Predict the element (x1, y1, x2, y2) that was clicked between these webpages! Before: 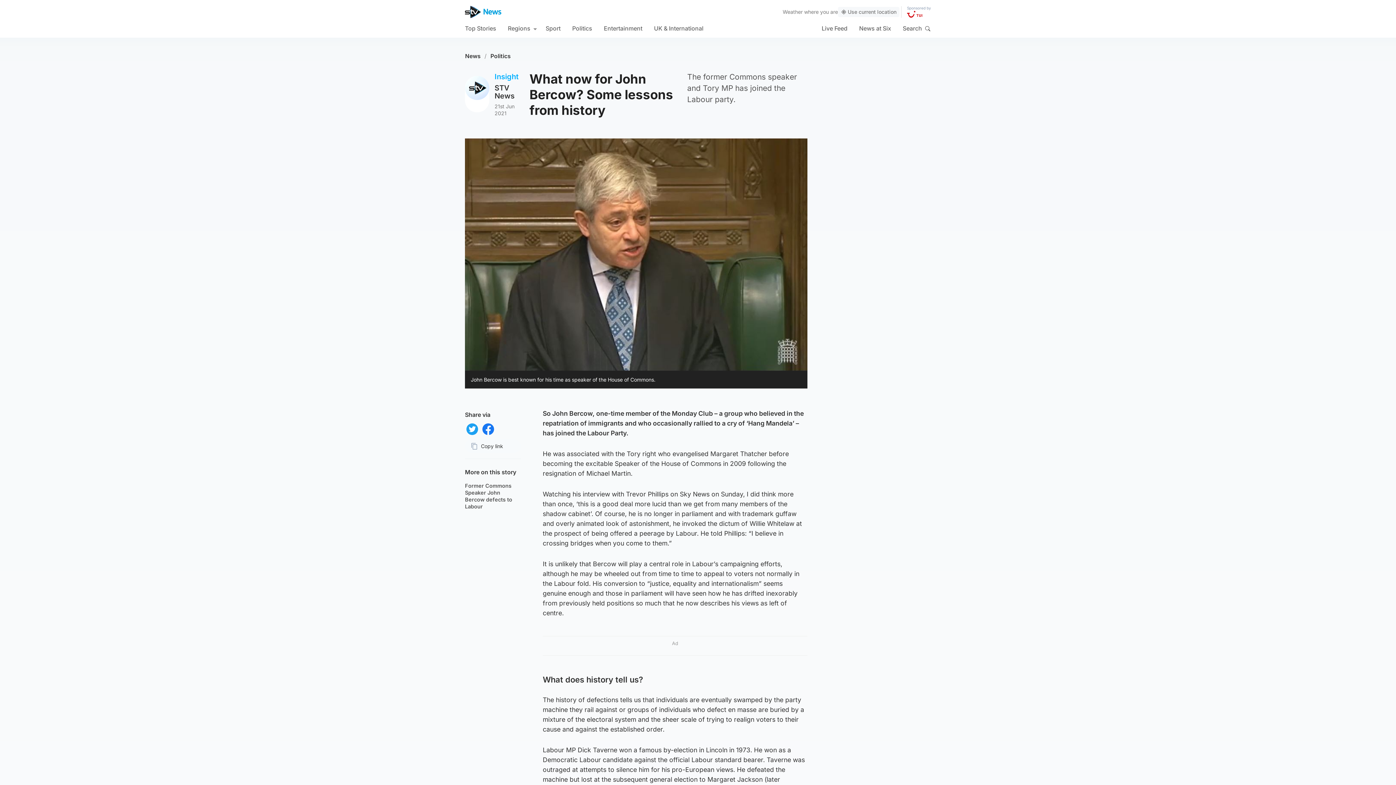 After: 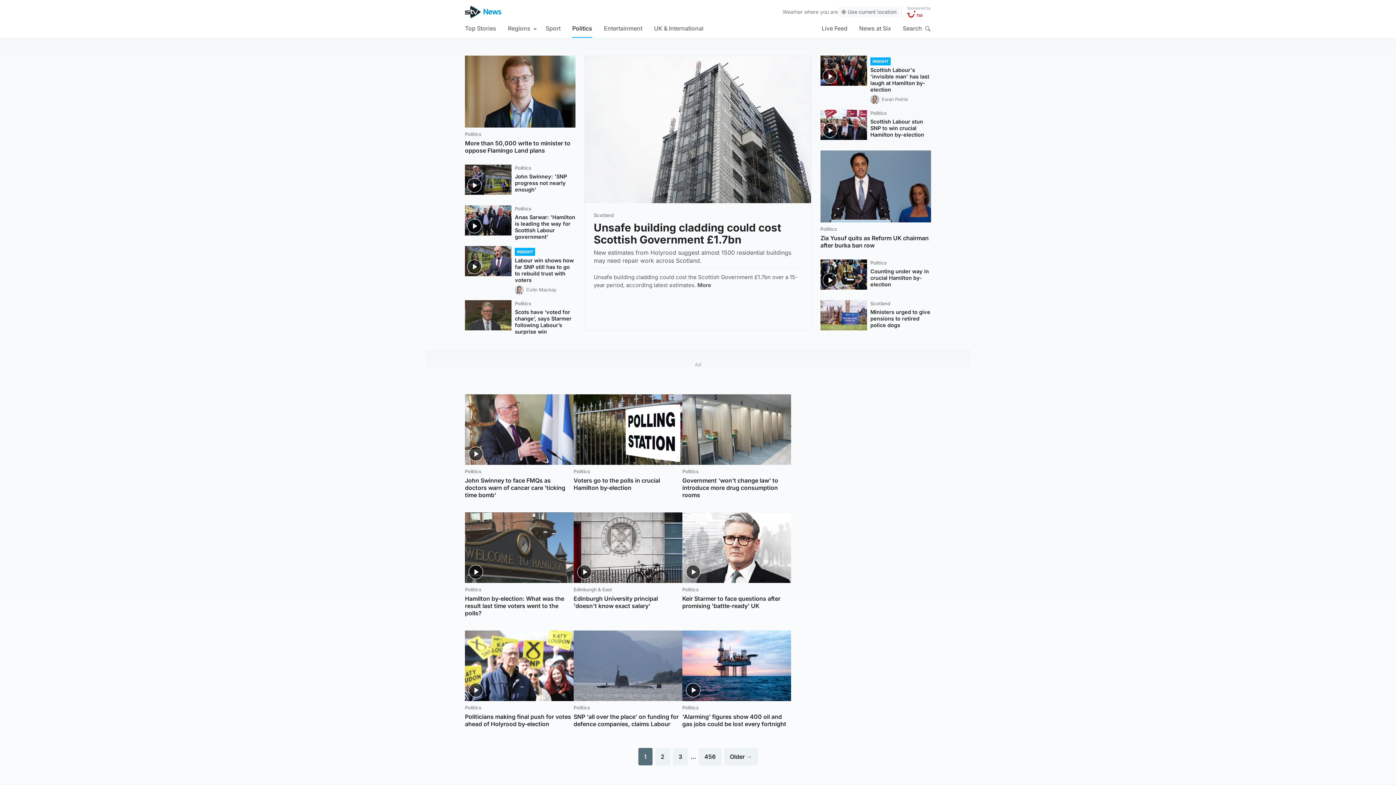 Action: bbox: (488, 46, 513, 65) label: Politics